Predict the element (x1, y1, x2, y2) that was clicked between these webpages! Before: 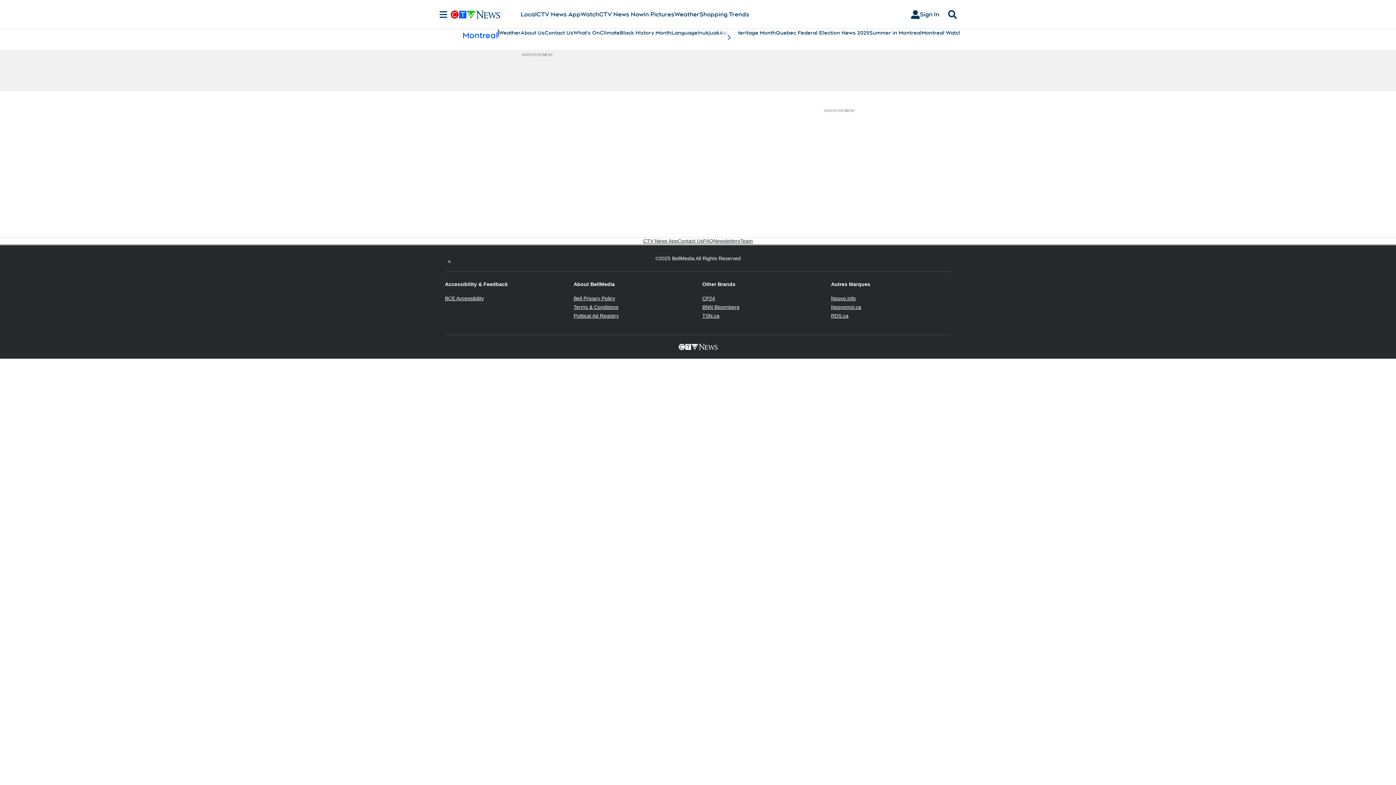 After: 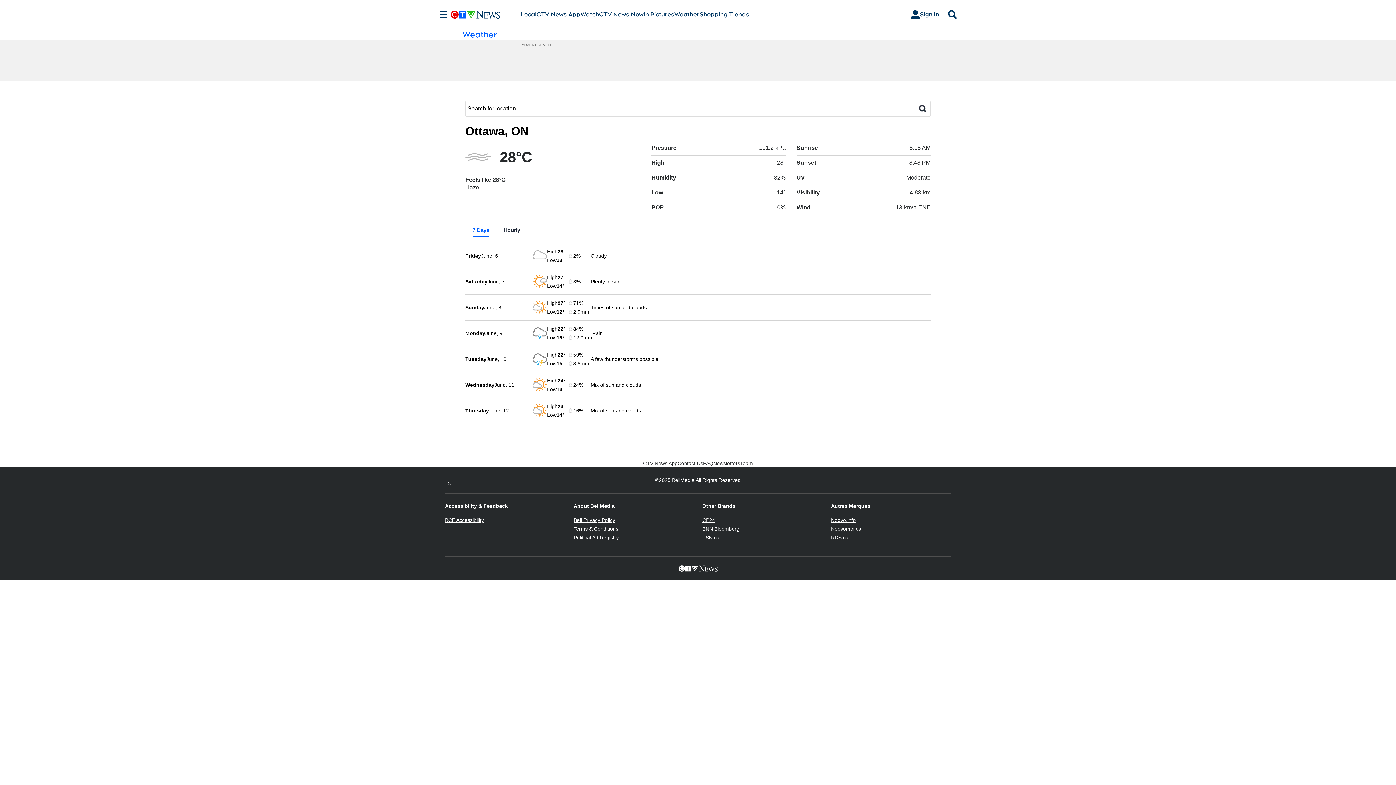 Action: label: Weather bbox: (674, 10, 699, 18)